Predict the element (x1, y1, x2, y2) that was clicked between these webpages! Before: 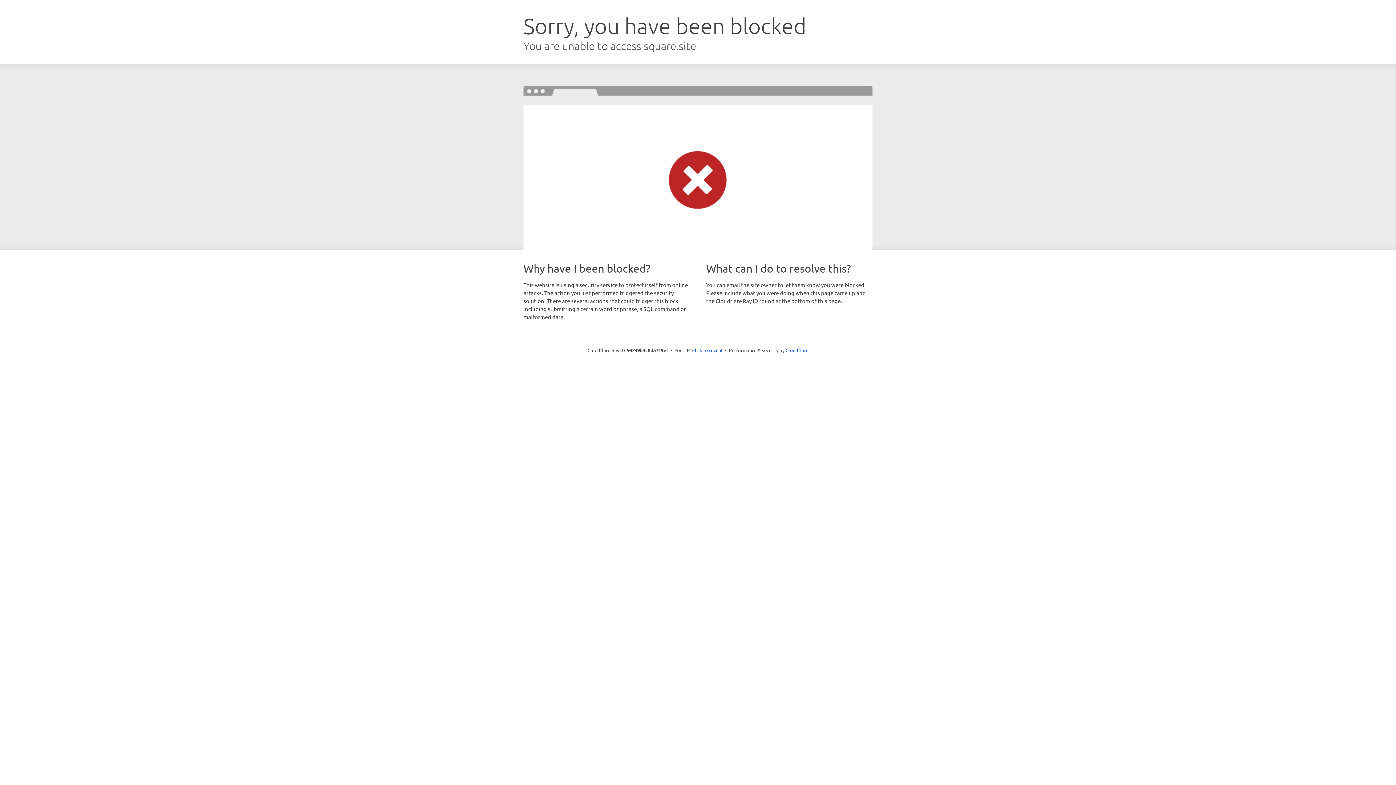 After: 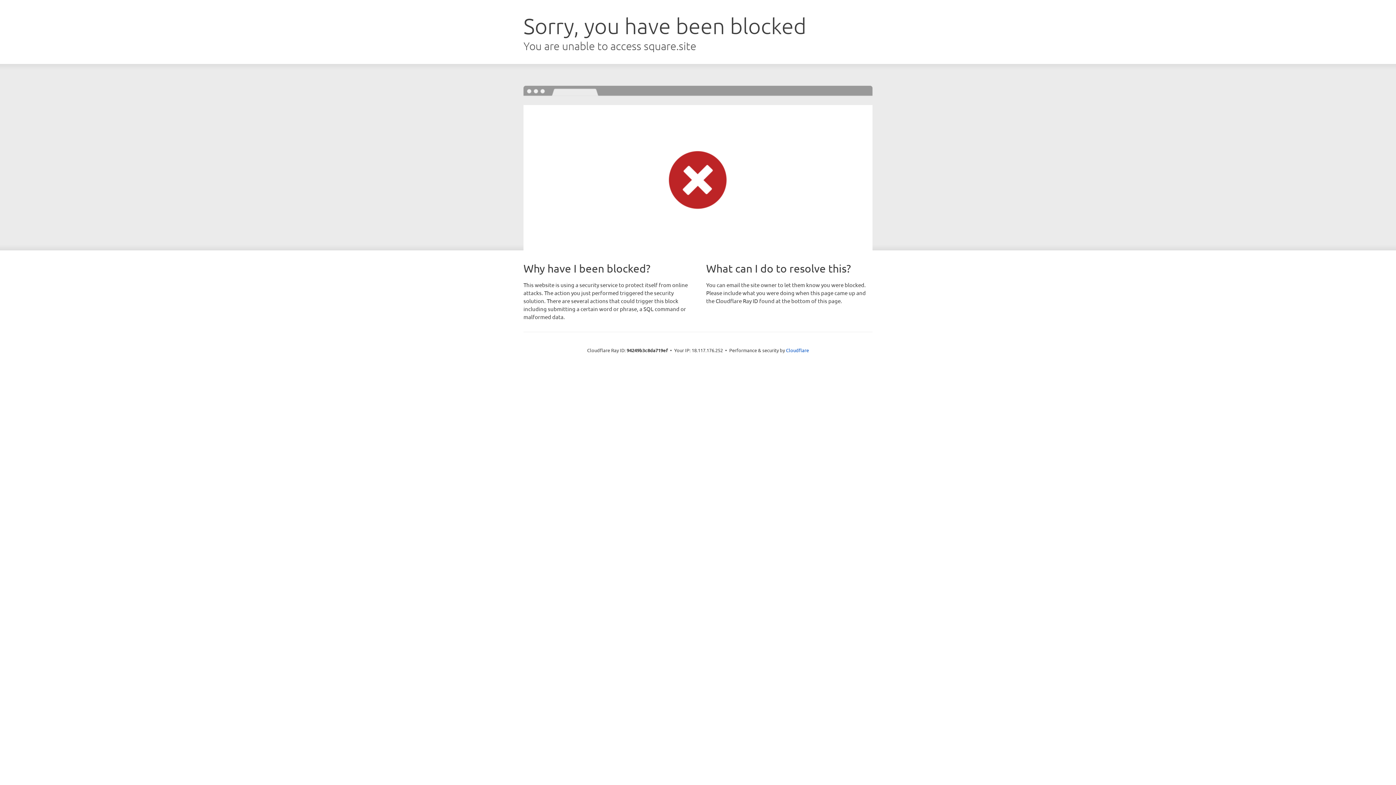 Action: label: Click to reveal bbox: (692, 346, 722, 353)